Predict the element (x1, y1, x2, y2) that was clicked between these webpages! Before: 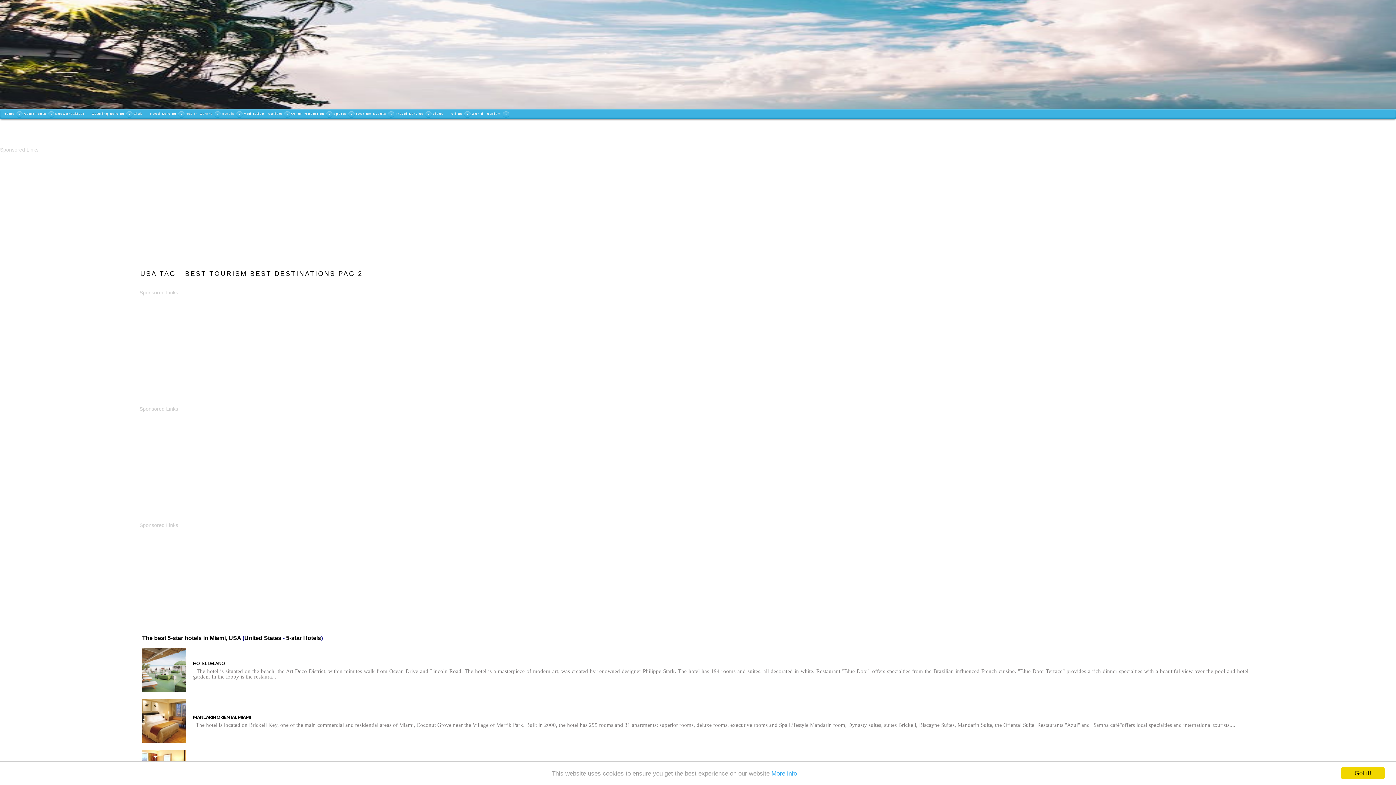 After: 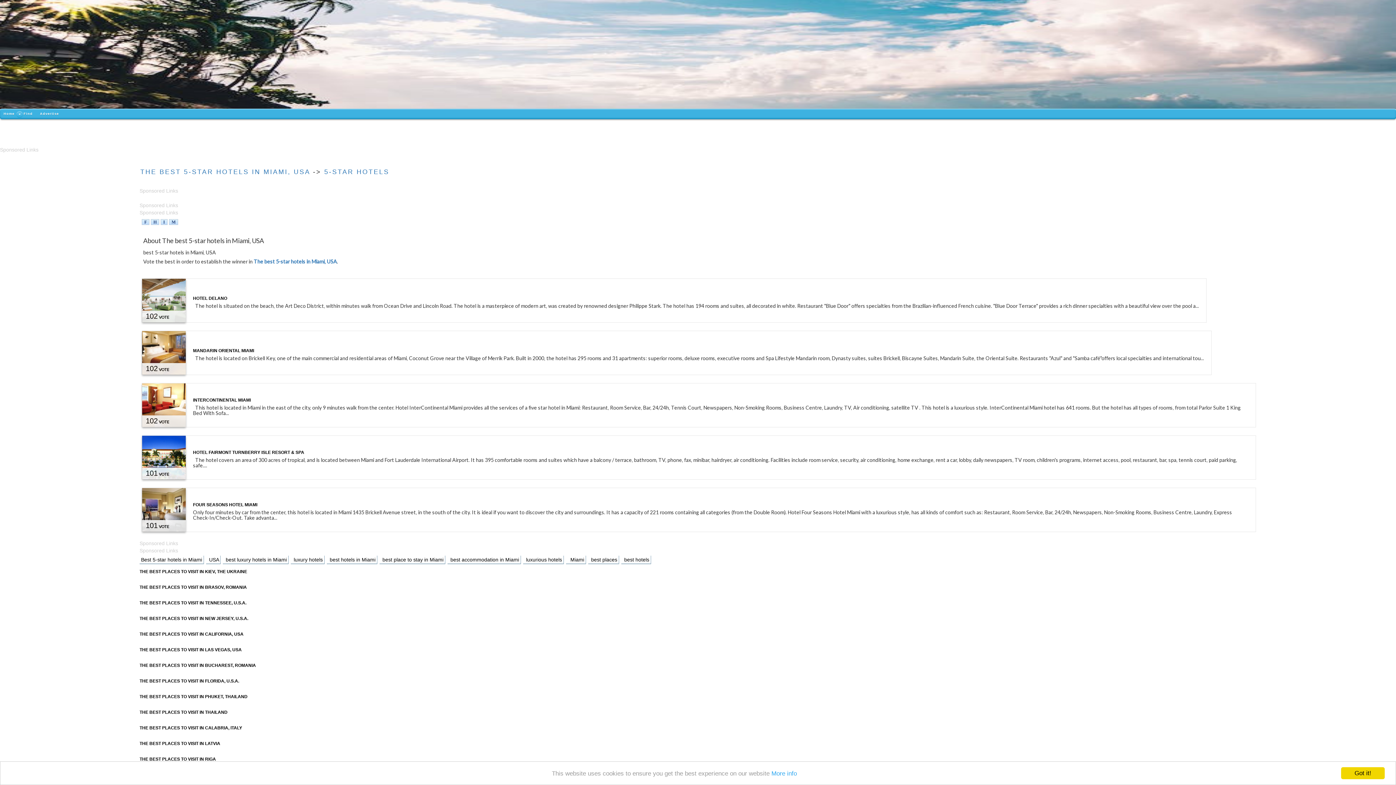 Action: label: The best 5-star hotels in Miami, USA bbox: (142, 635, 241, 641)